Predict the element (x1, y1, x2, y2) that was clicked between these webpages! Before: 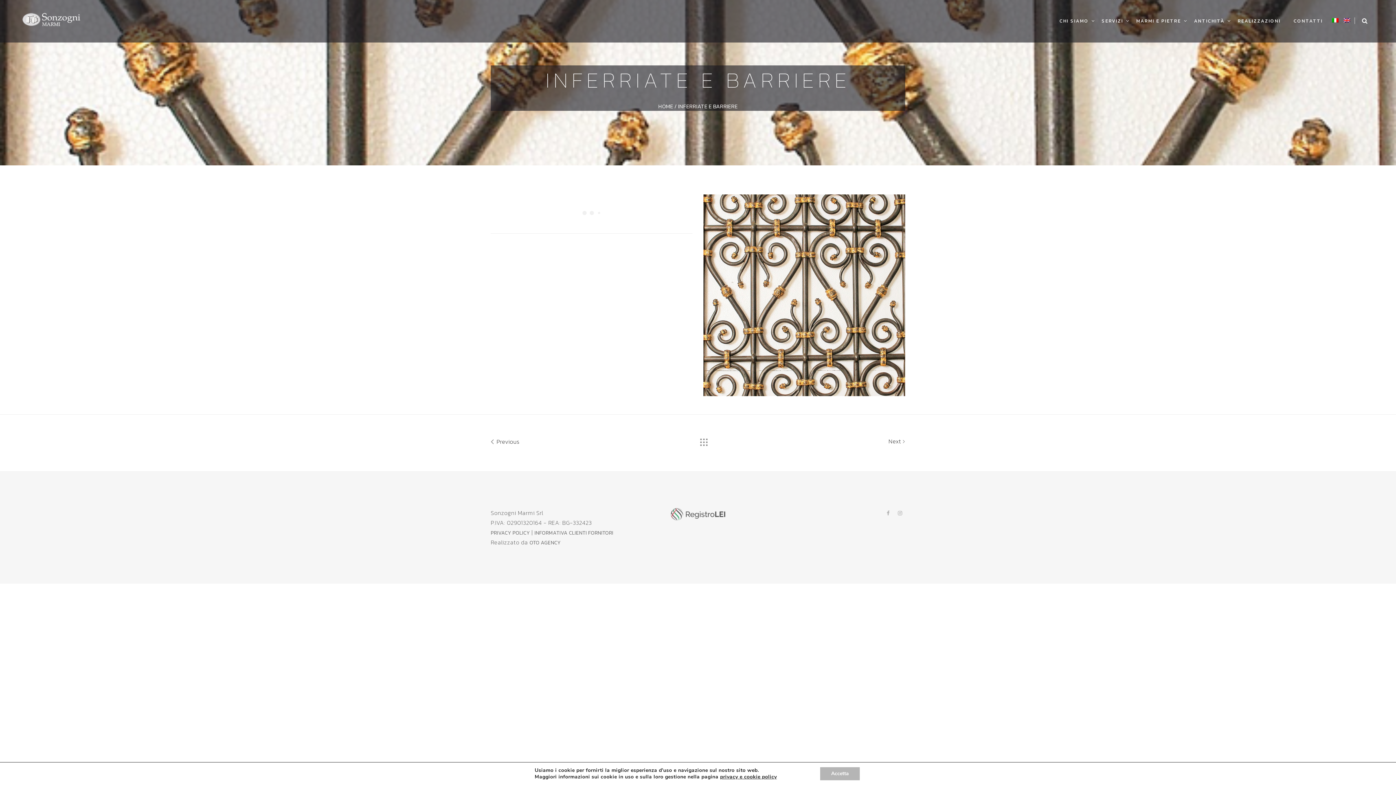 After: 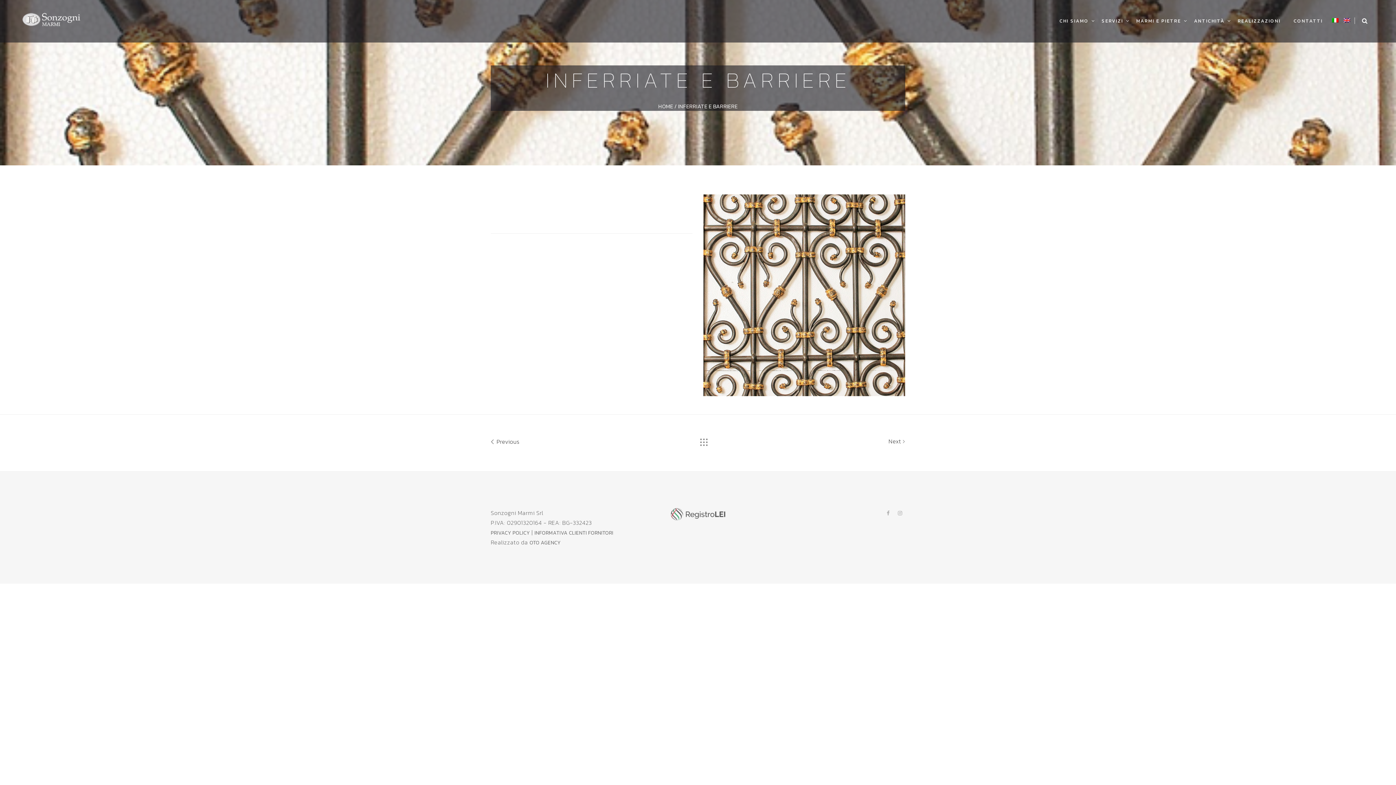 Action: bbox: (820, 767, 860, 780) label: Accetta